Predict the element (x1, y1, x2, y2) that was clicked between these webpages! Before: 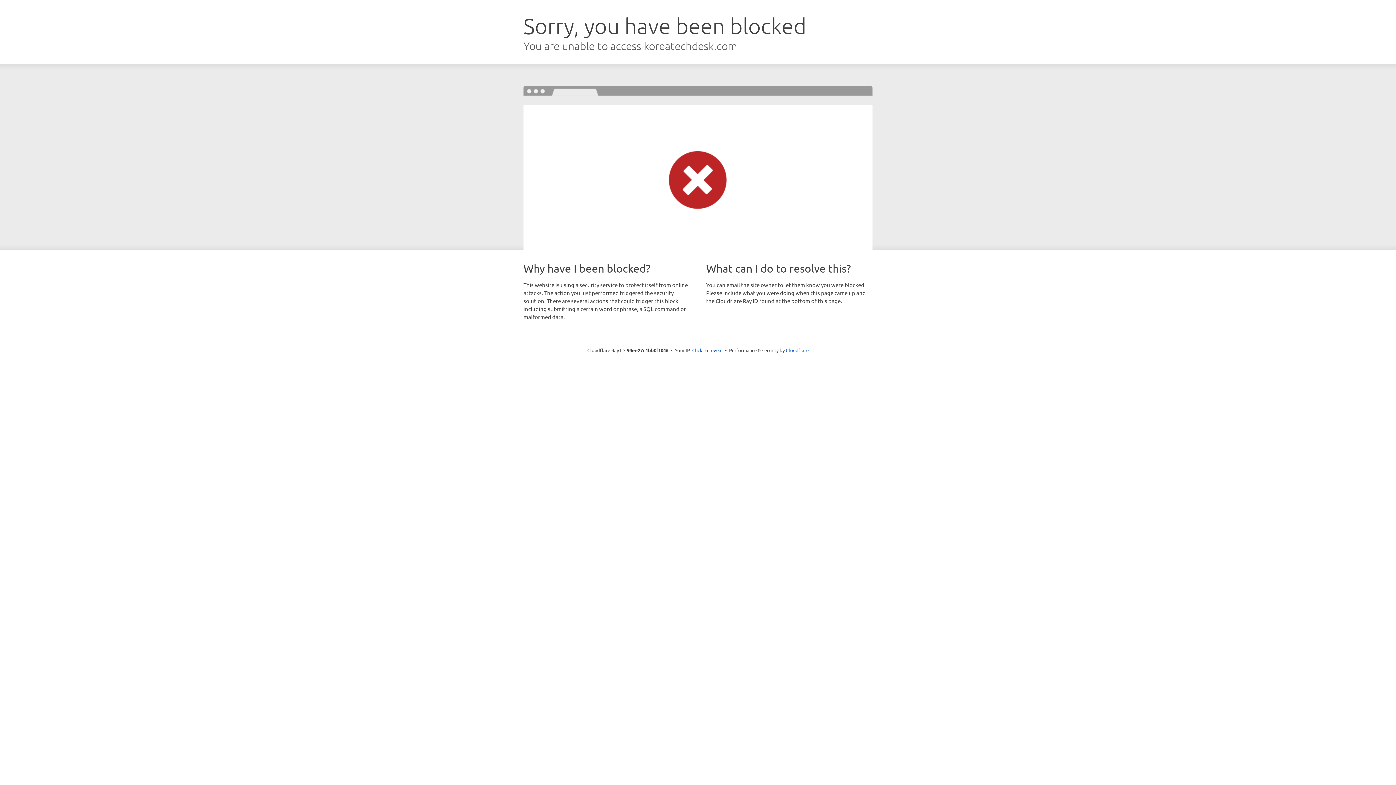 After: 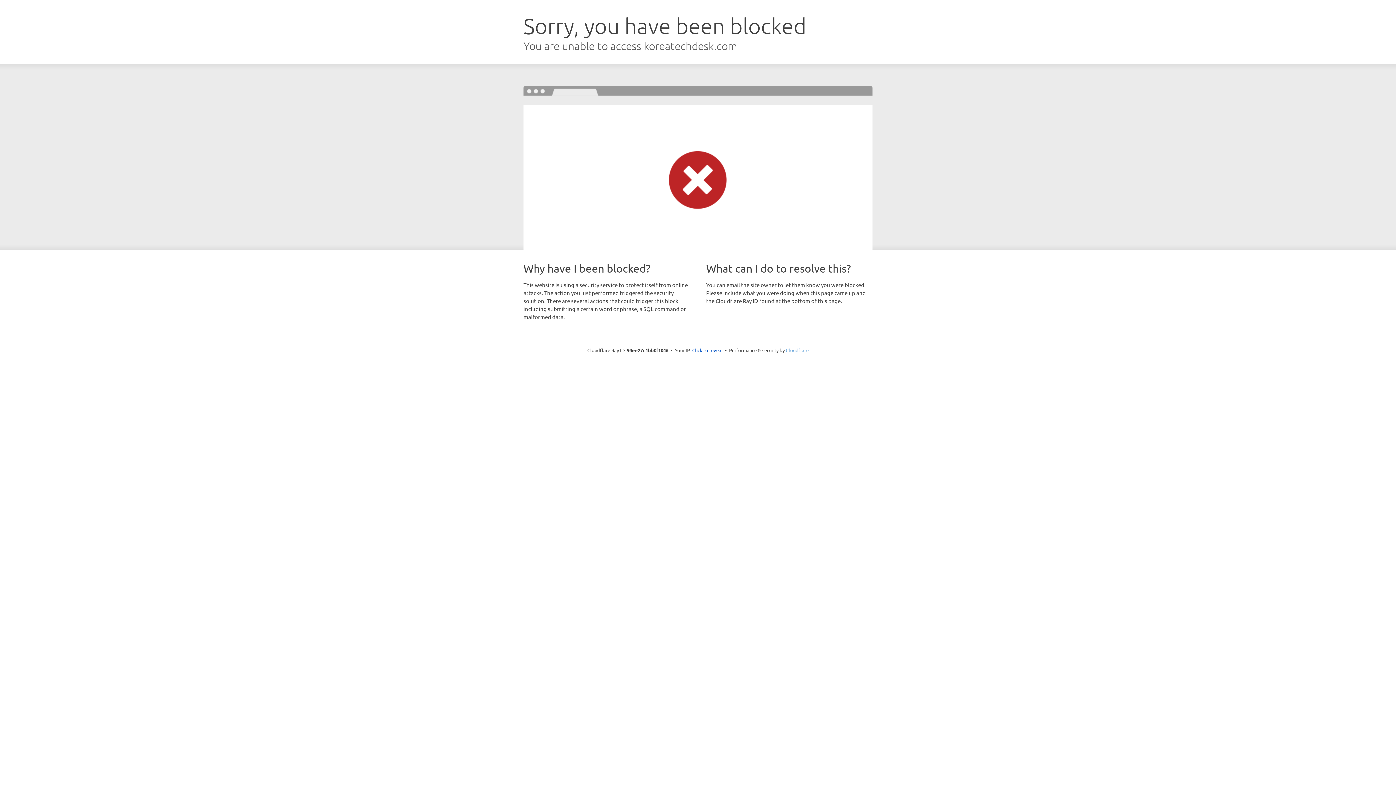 Action: label: Cloudflare bbox: (786, 347, 808, 353)